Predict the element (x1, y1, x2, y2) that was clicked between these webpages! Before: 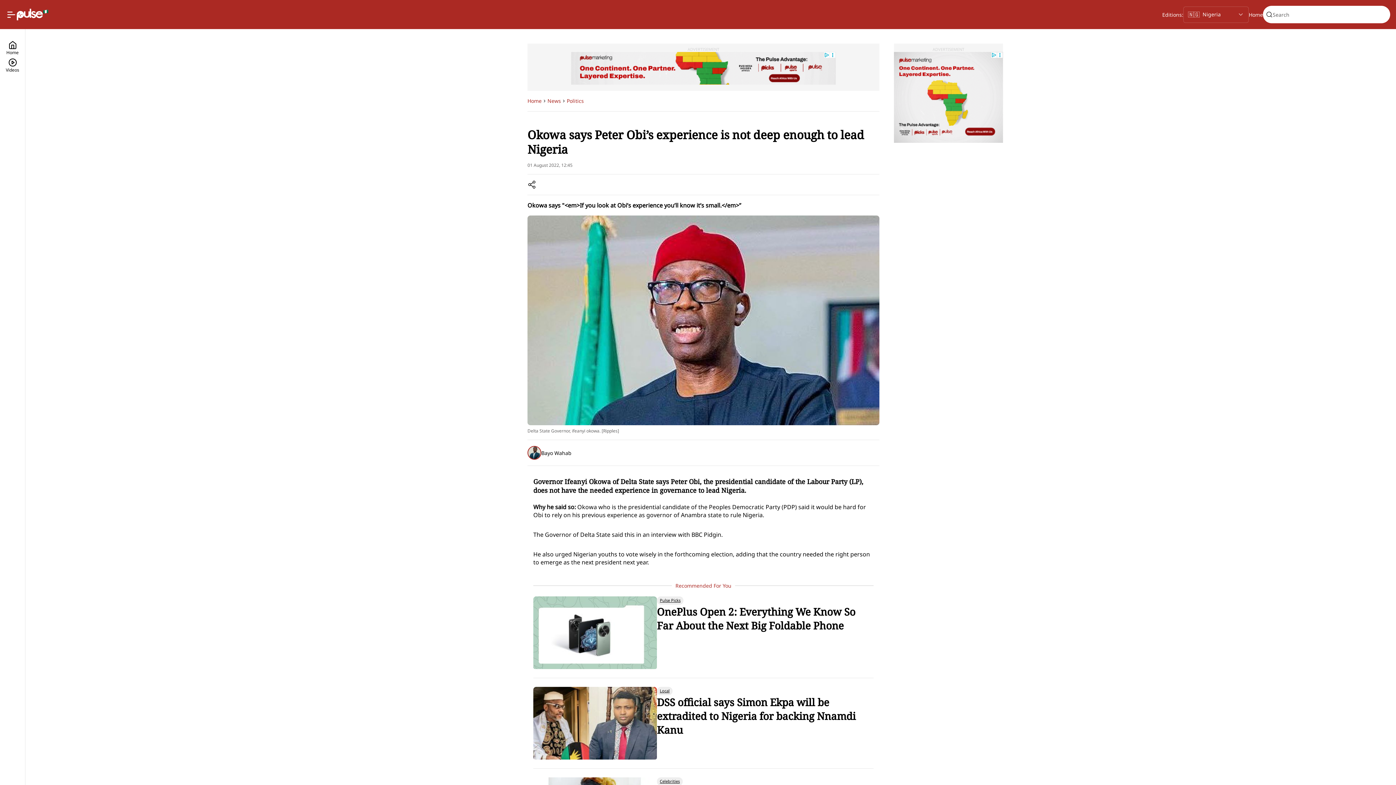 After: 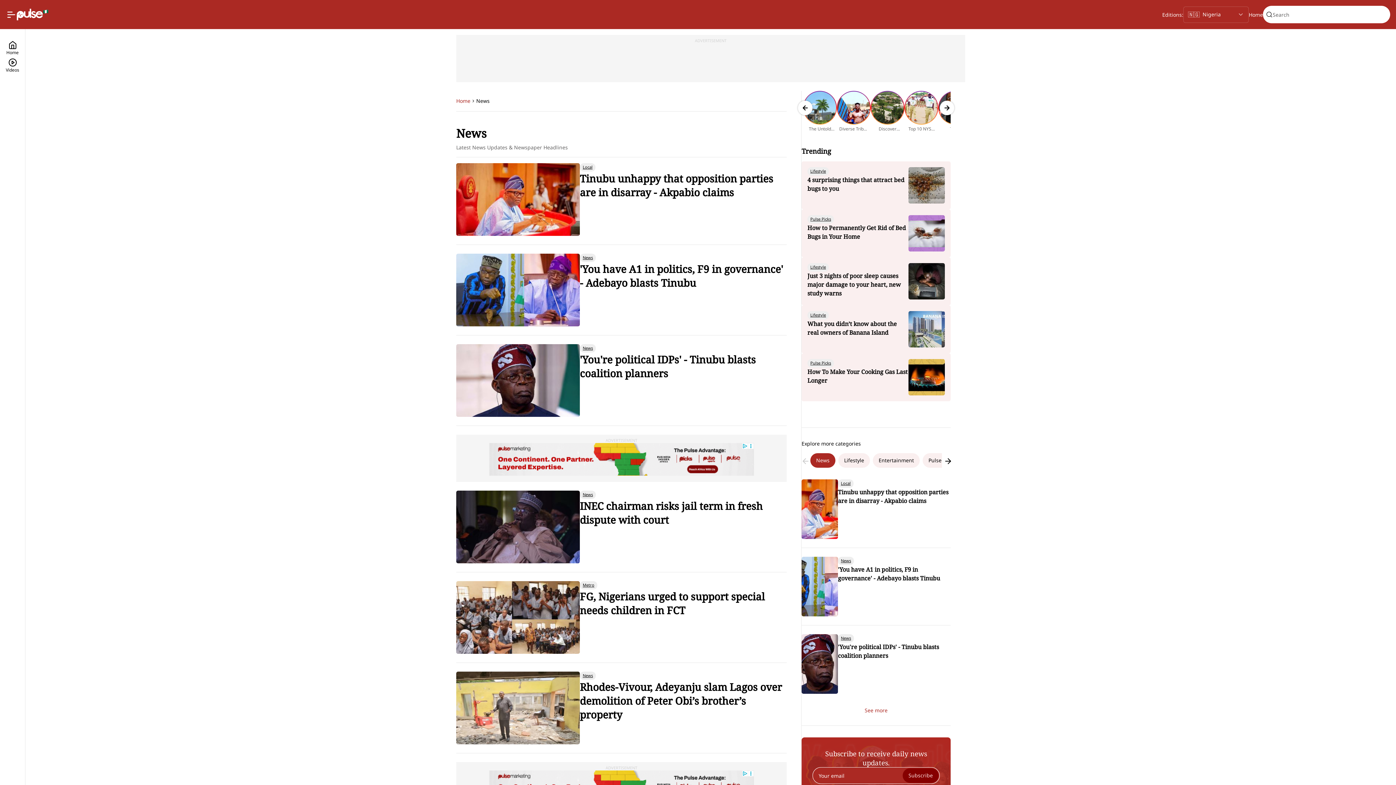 Action: label: News bbox: (547, 96, 561, 105)